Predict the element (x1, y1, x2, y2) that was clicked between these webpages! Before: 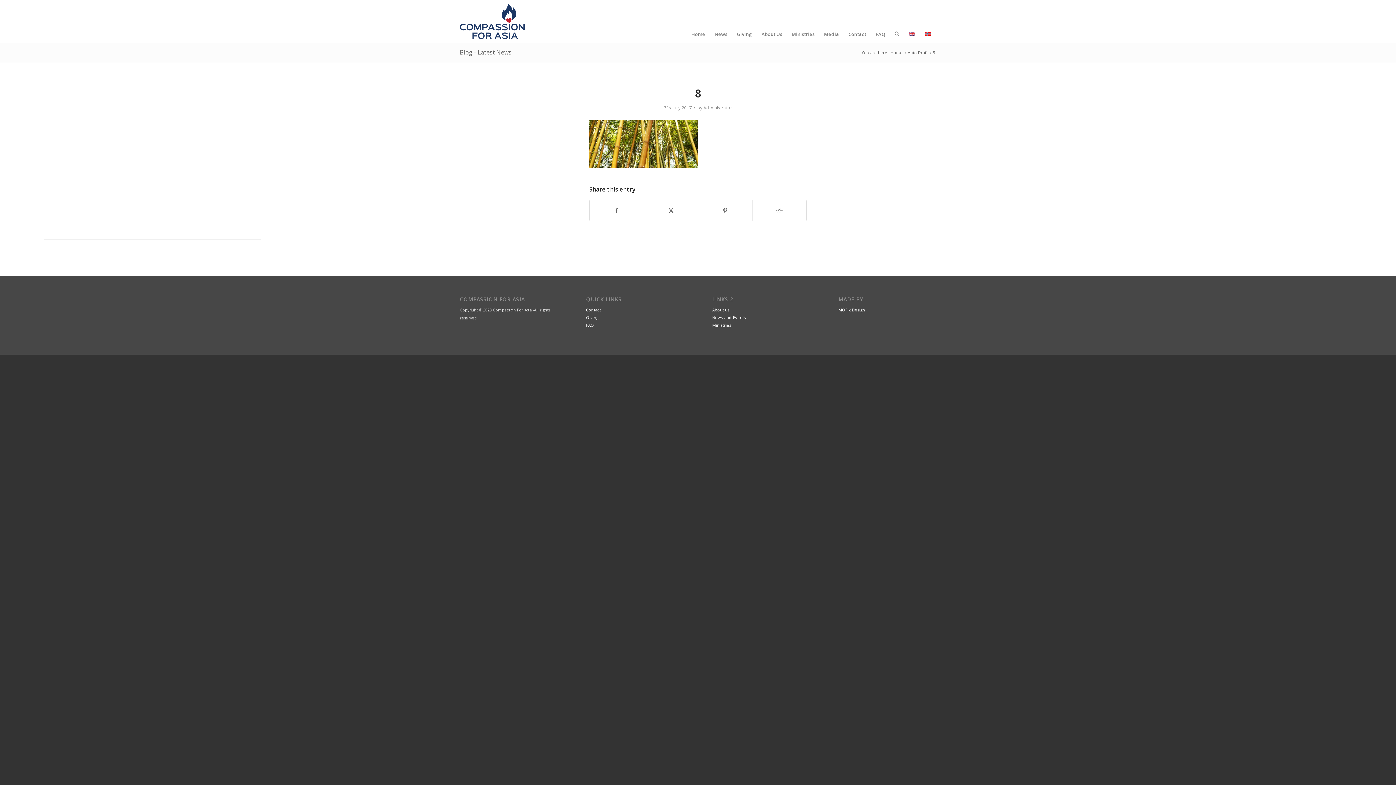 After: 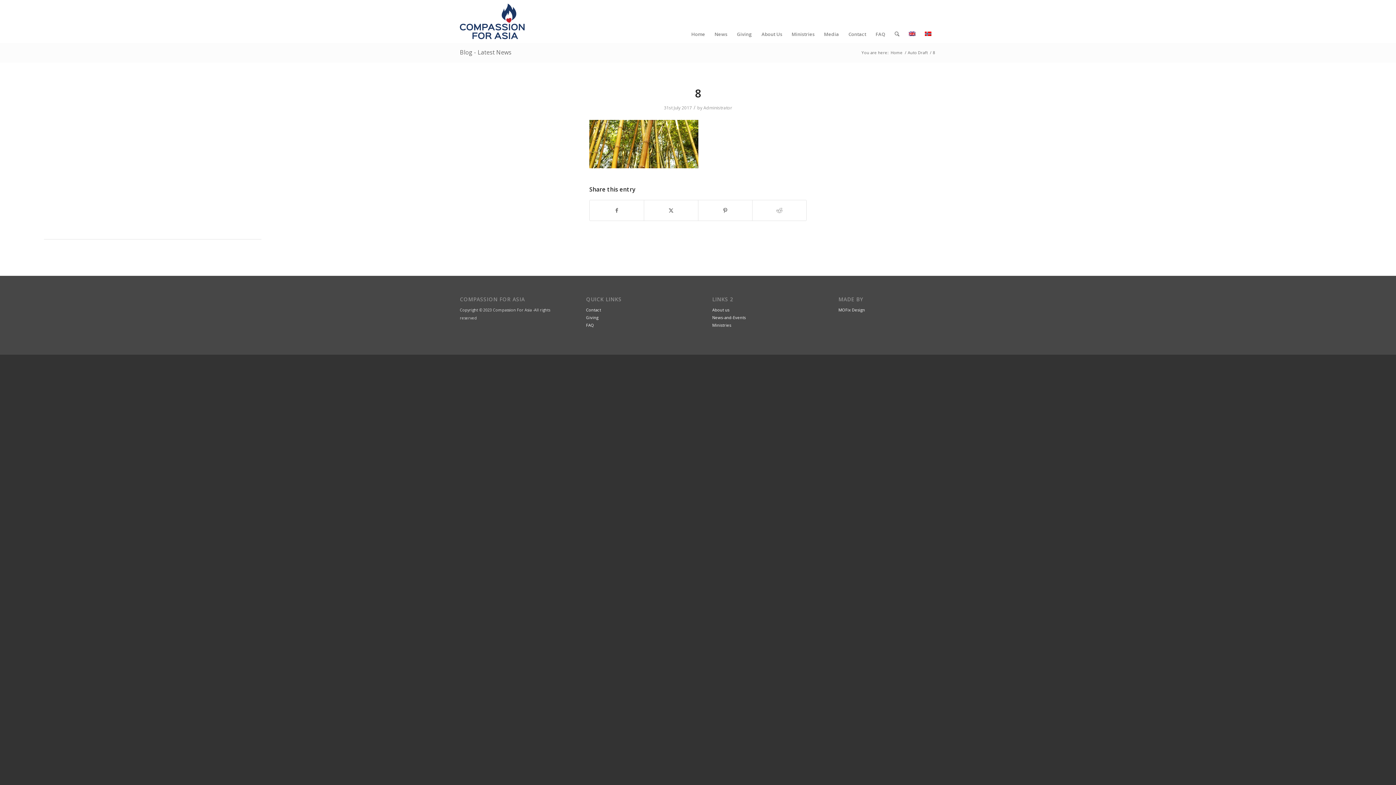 Action: bbox: (904, 12, 920, 55)